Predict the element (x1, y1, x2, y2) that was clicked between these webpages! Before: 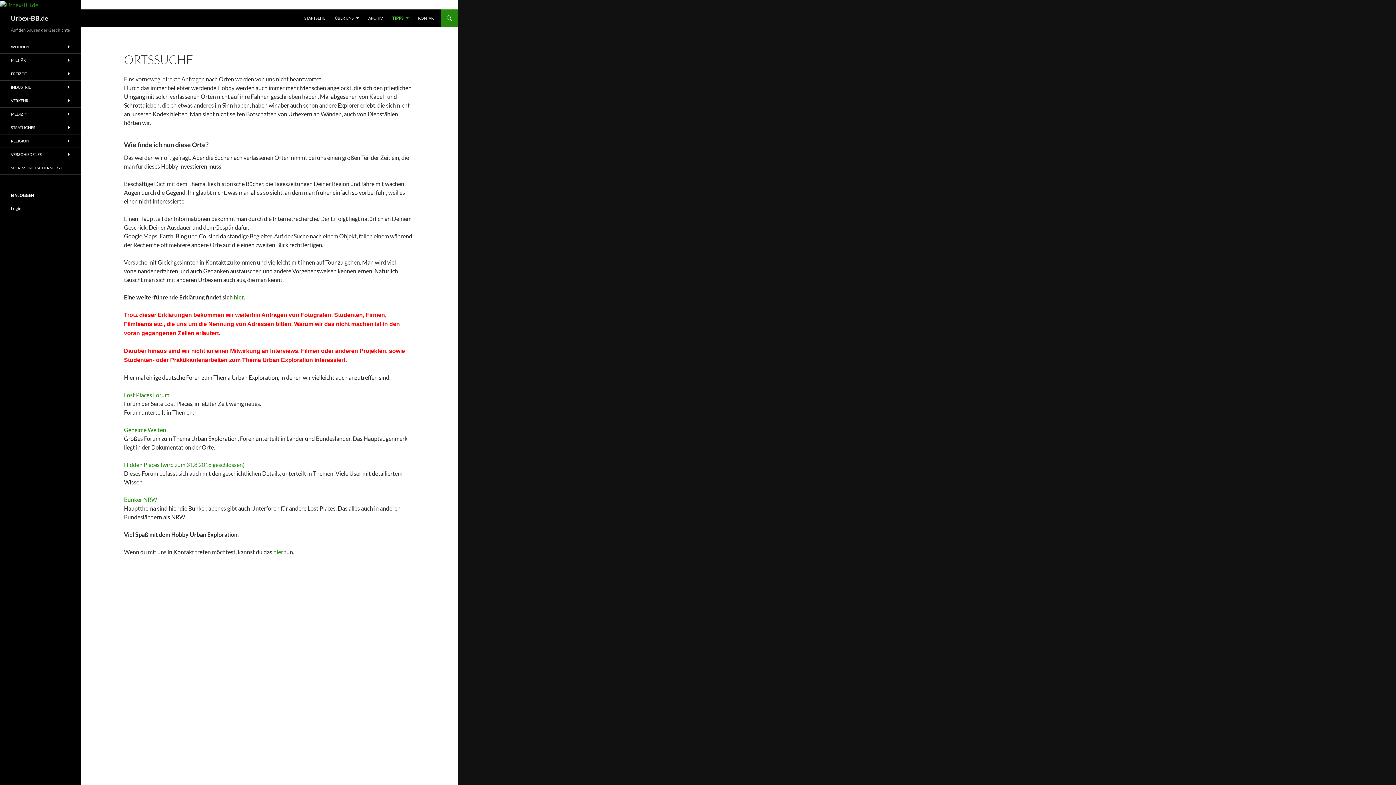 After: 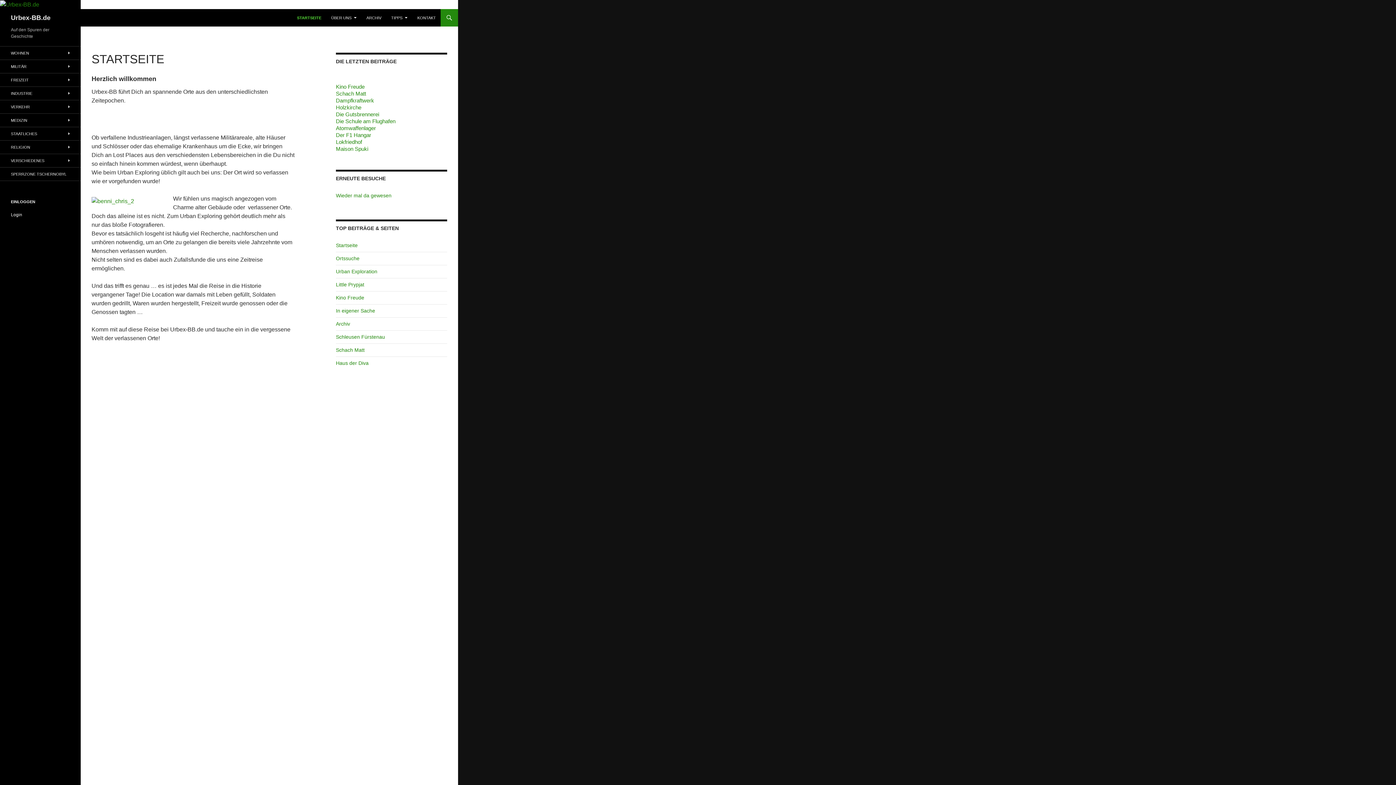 Action: bbox: (300, 9, 329, 26) label: STARTSEITE